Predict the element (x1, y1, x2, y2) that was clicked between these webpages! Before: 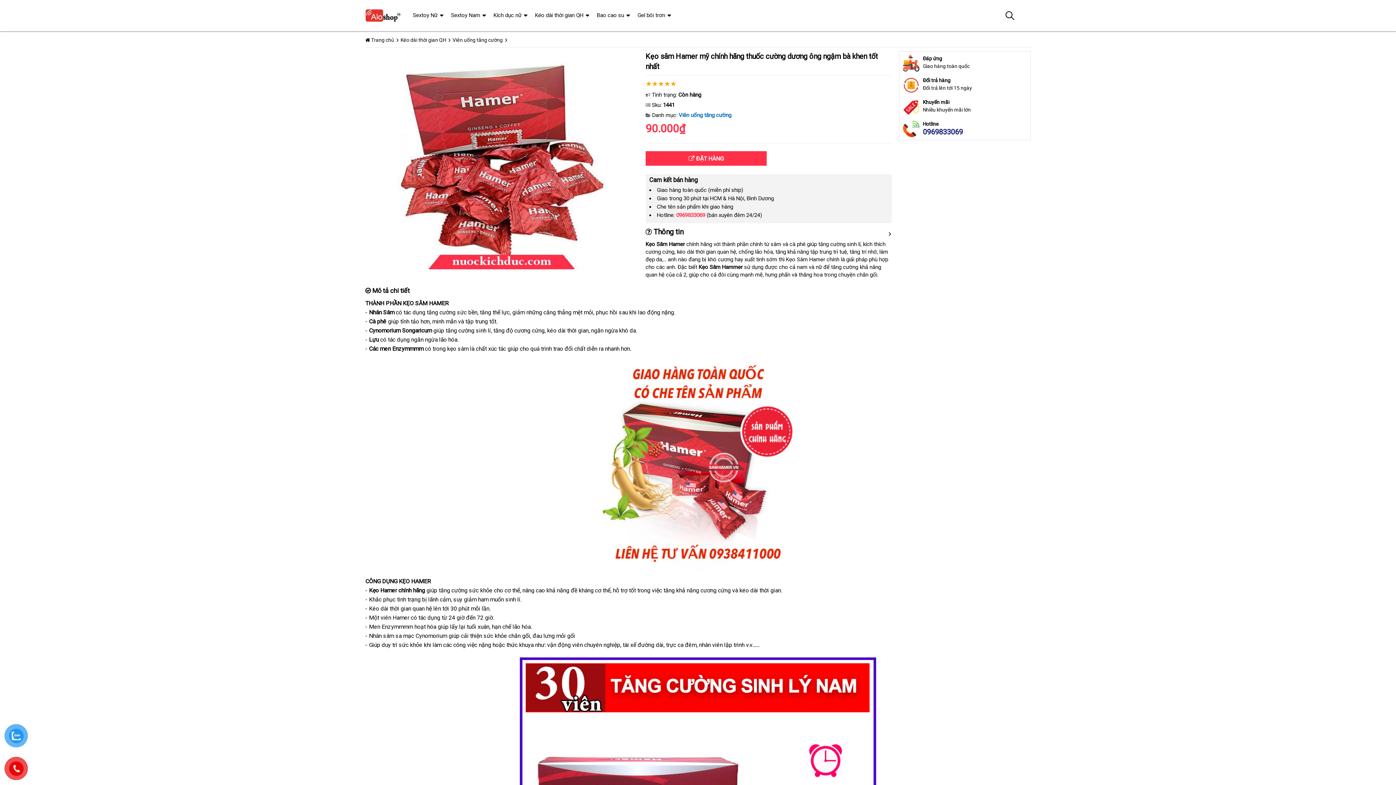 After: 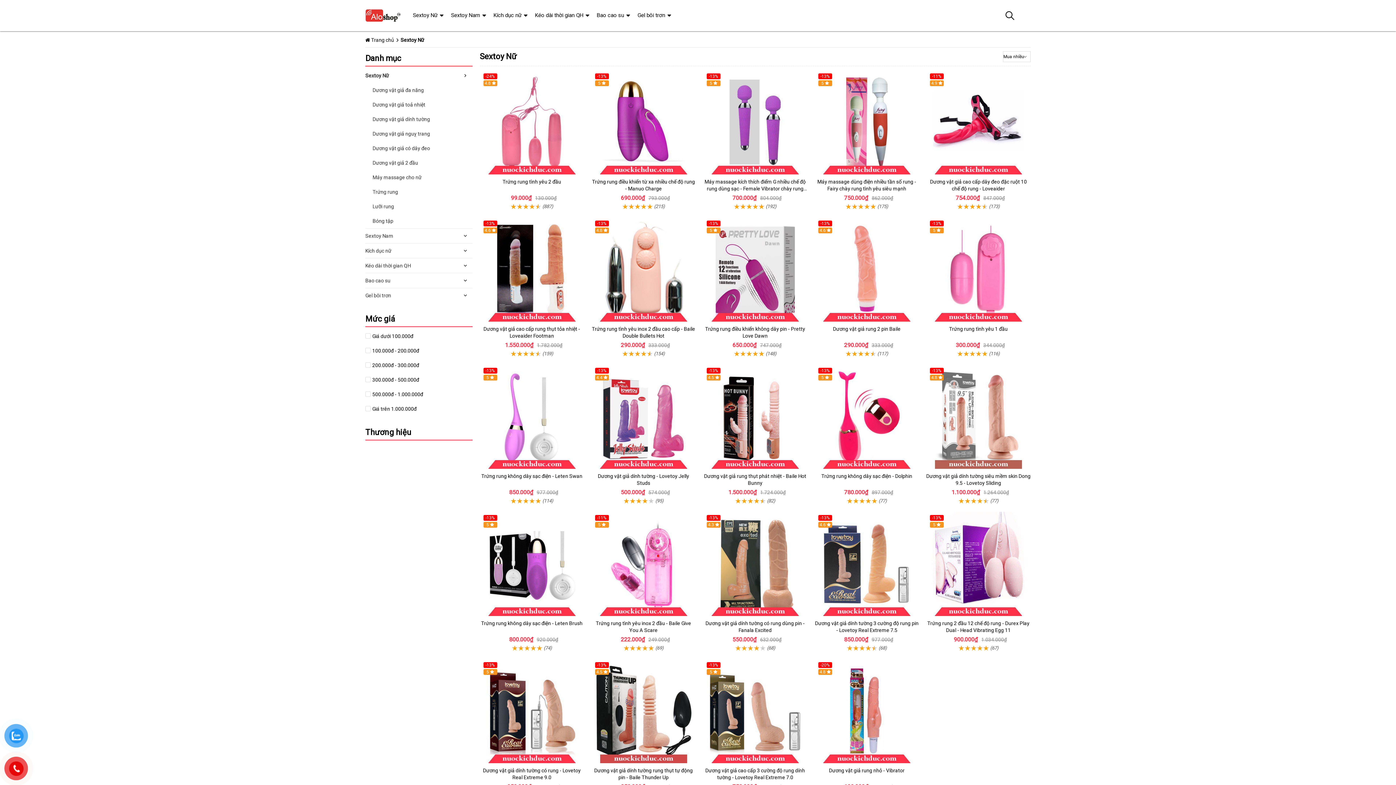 Action: label: Sextoy Nữ bbox: (407, 0, 443, 30)